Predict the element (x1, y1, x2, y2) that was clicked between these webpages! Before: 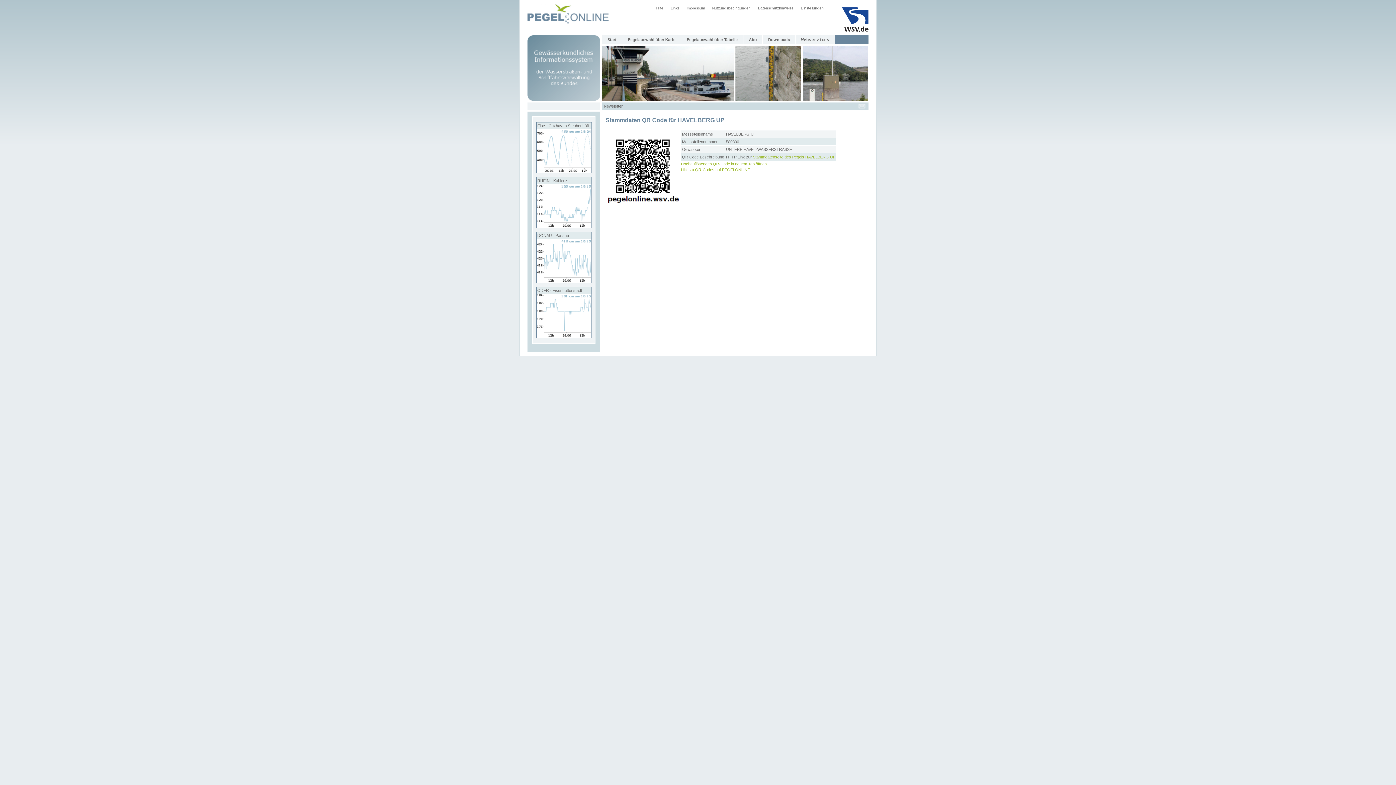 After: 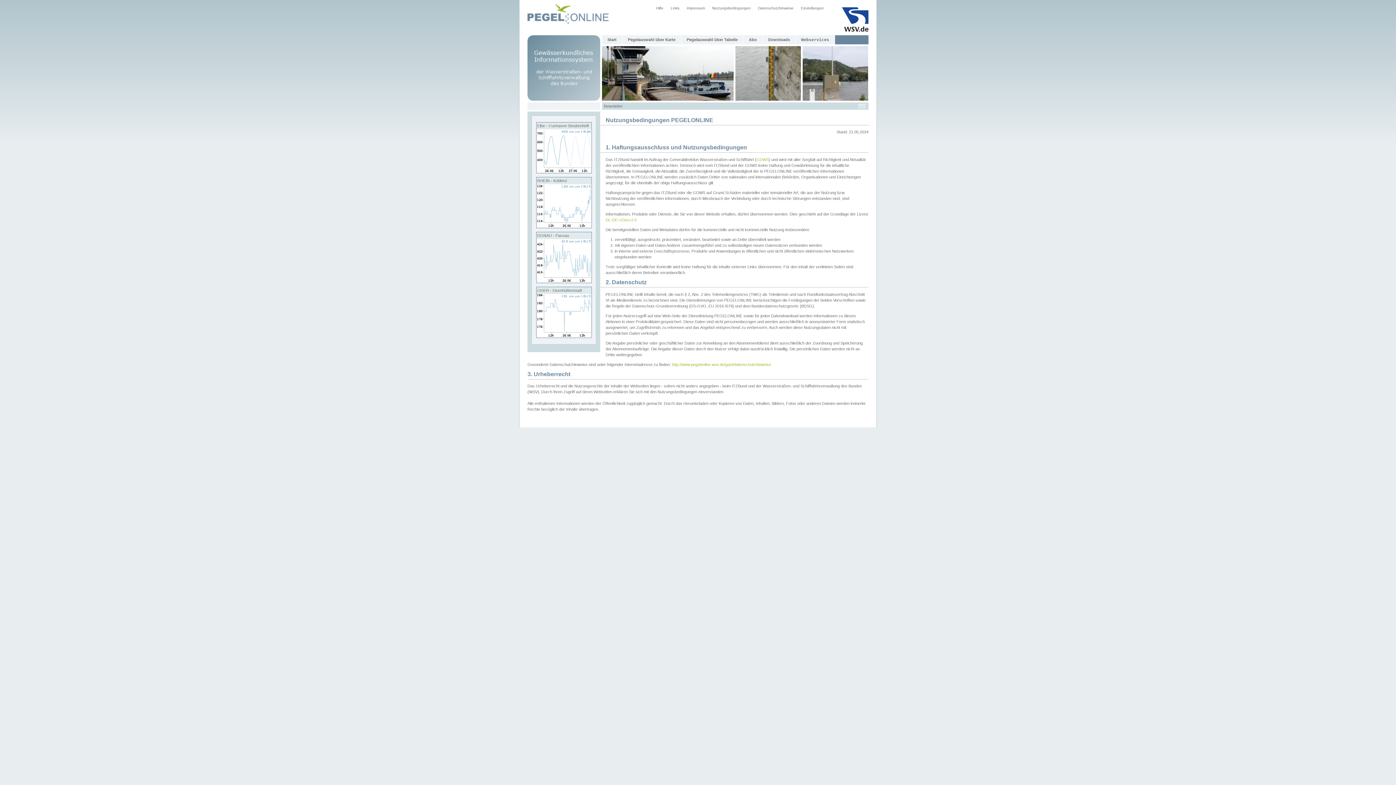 Action: label: Nutzungsbedingungen bbox: (708, 3, 754, 12)